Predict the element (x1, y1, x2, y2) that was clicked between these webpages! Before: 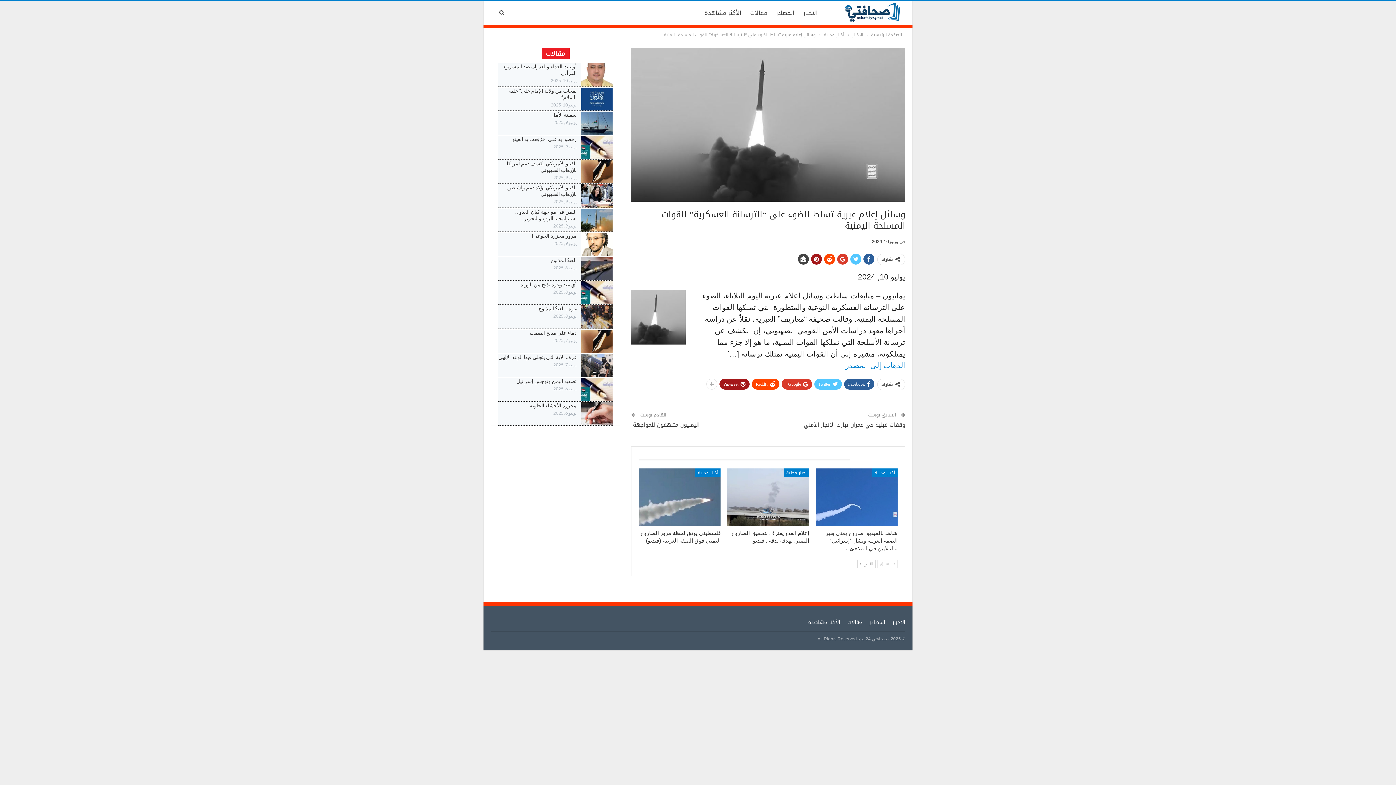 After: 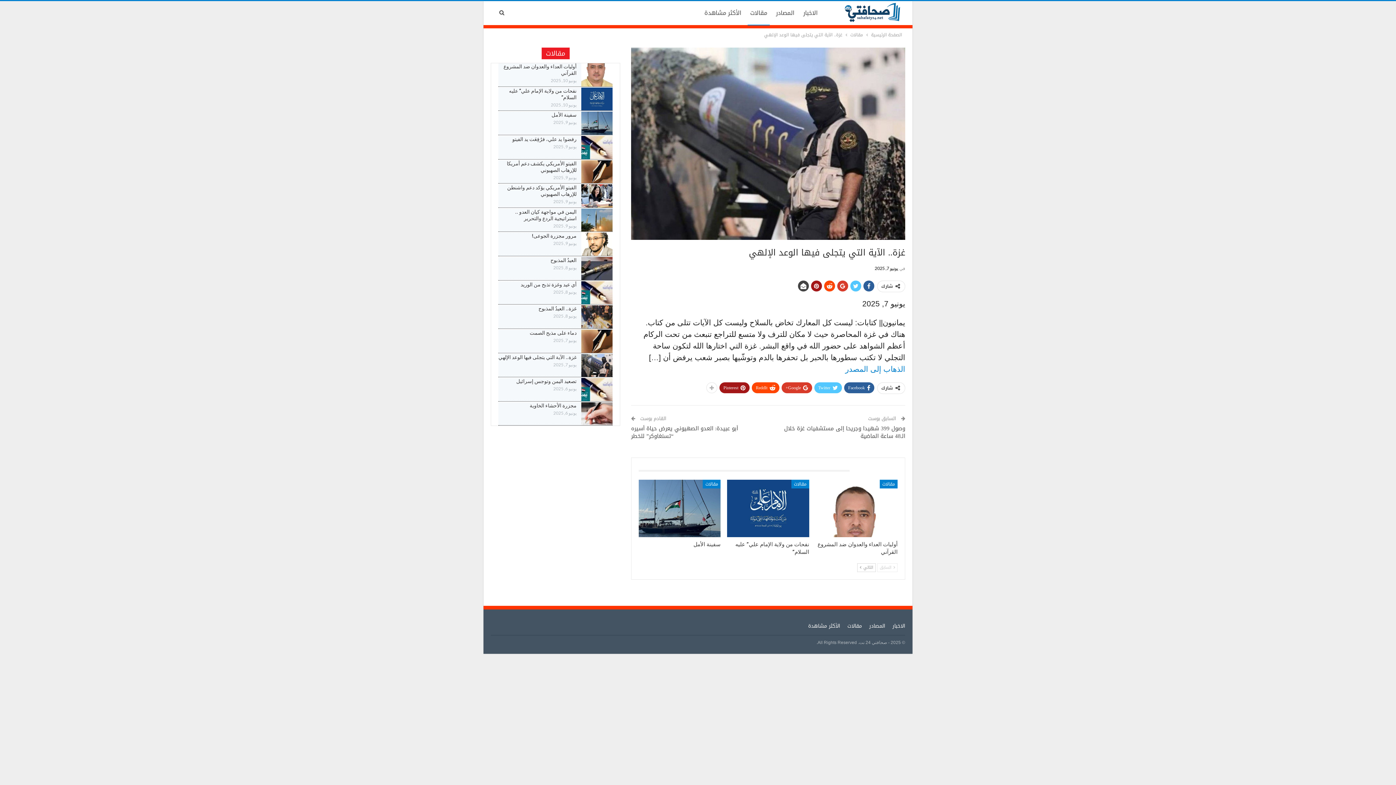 Action: bbox: (581, 354, 612, 377)